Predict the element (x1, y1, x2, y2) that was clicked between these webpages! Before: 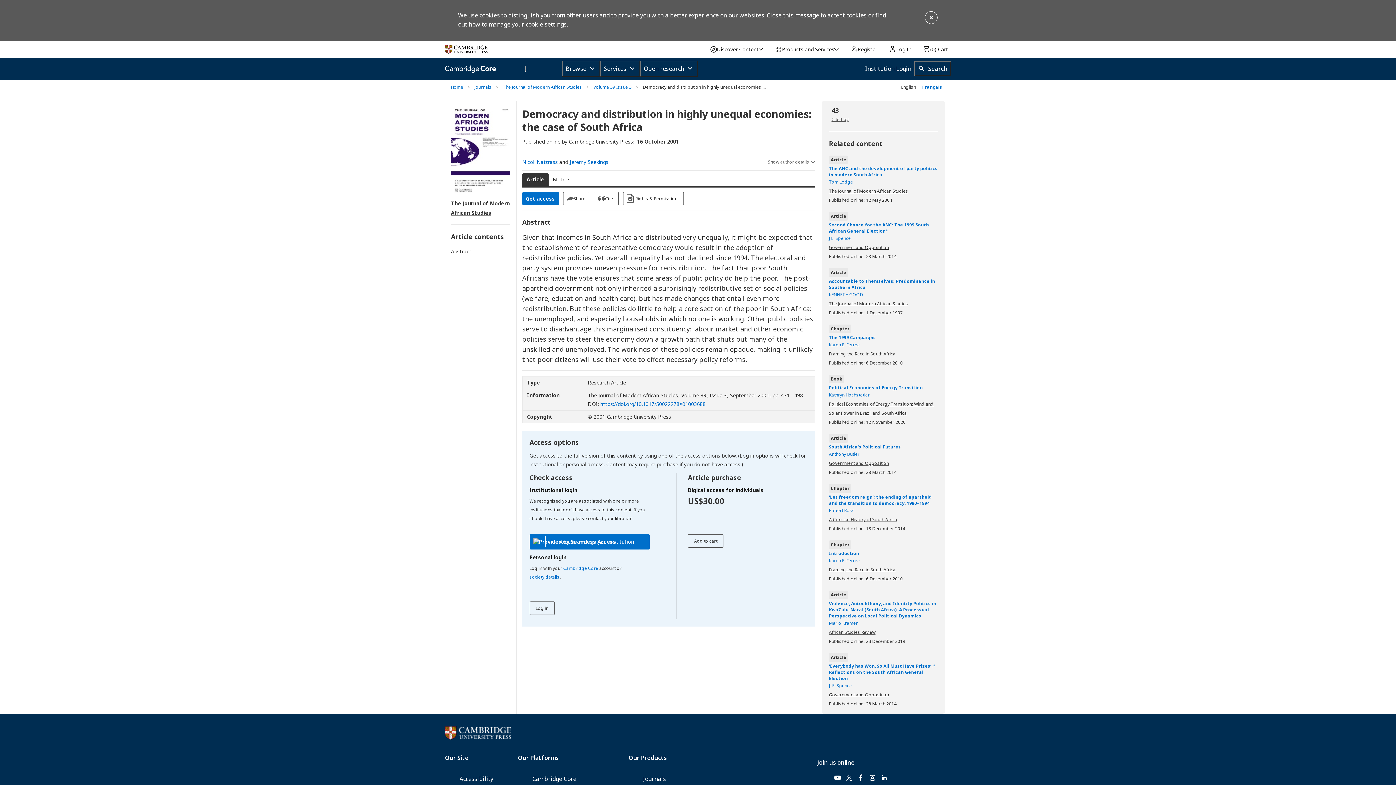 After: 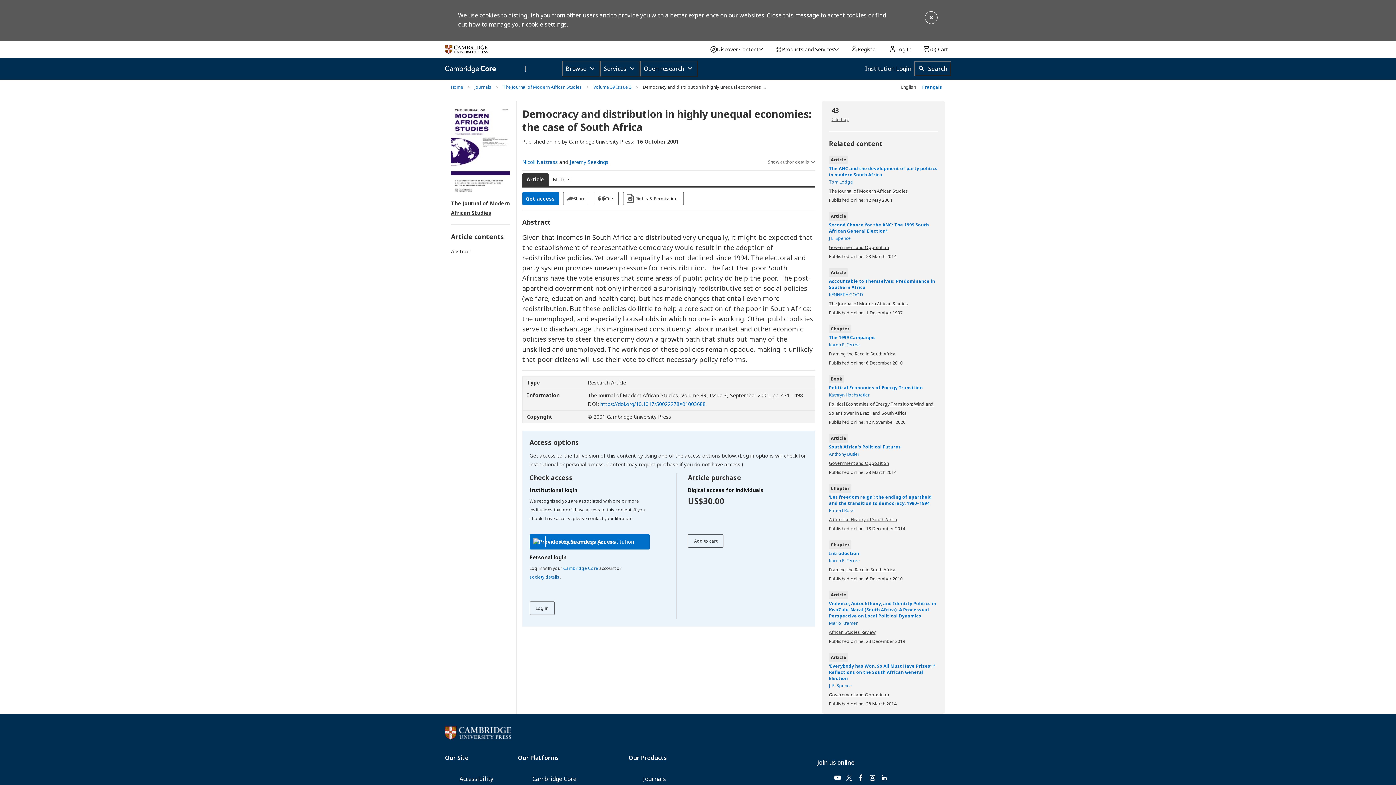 Action: bbox: (488, 20, 566, 28) label: manage your cookie settings